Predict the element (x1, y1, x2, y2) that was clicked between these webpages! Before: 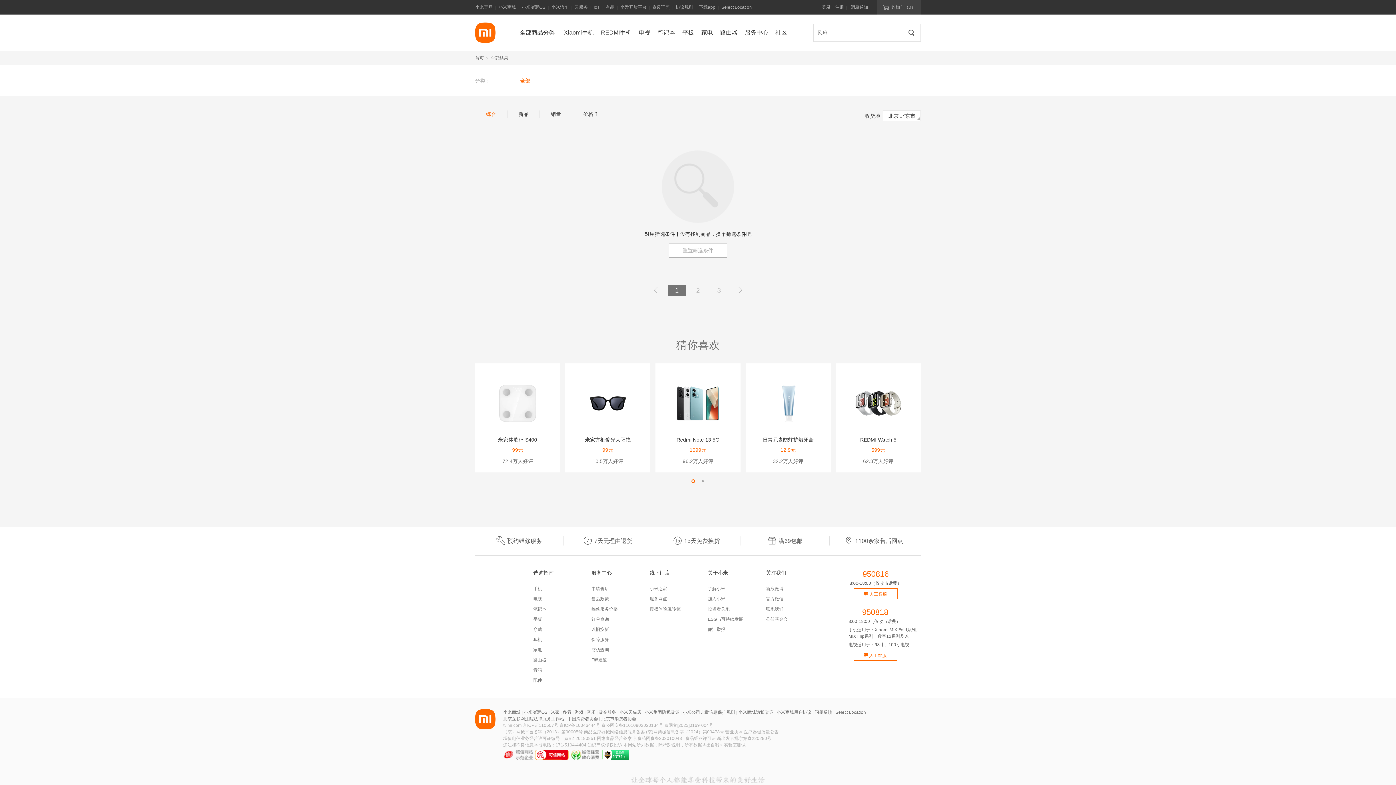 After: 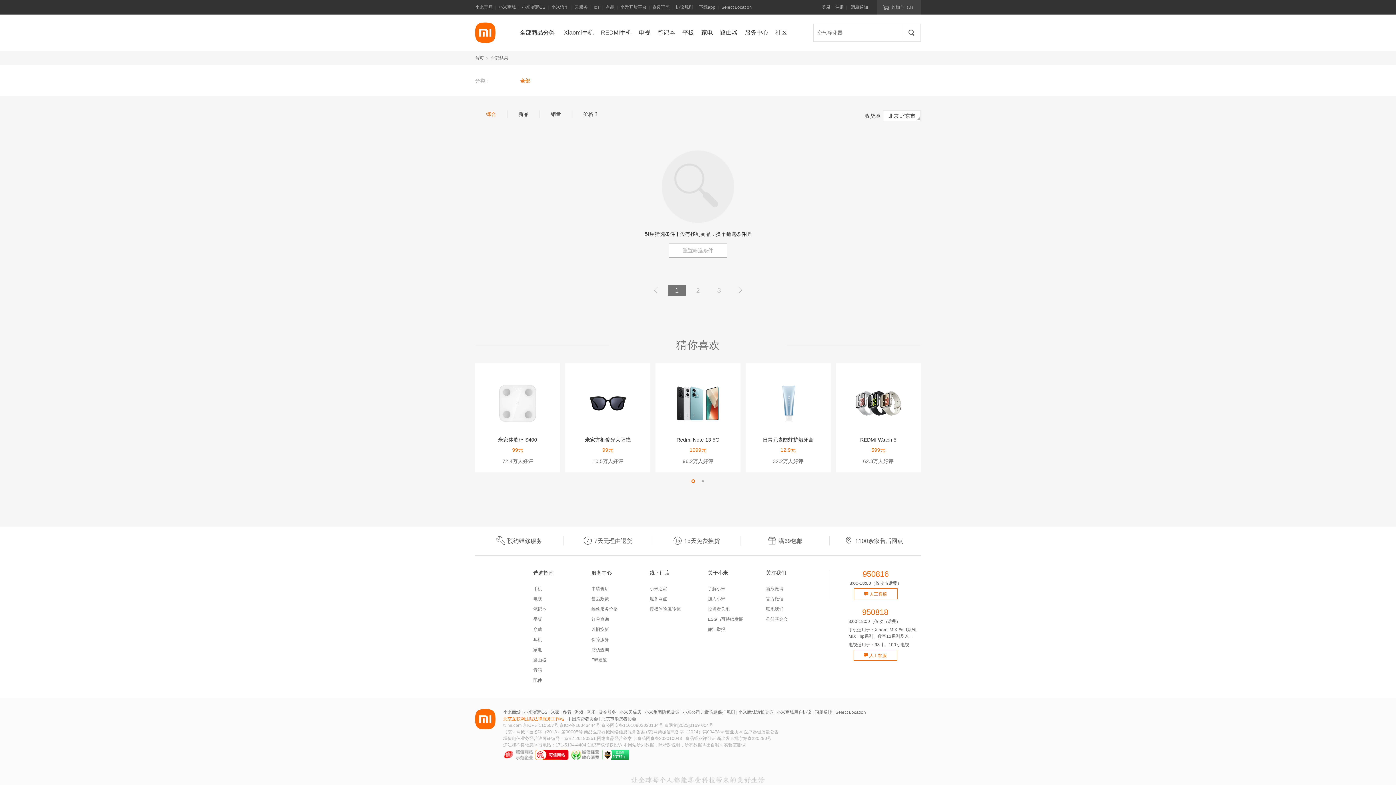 Action: label: 北京互联网法院法律服务工作站 bbox: (503, 716, 564, 721)